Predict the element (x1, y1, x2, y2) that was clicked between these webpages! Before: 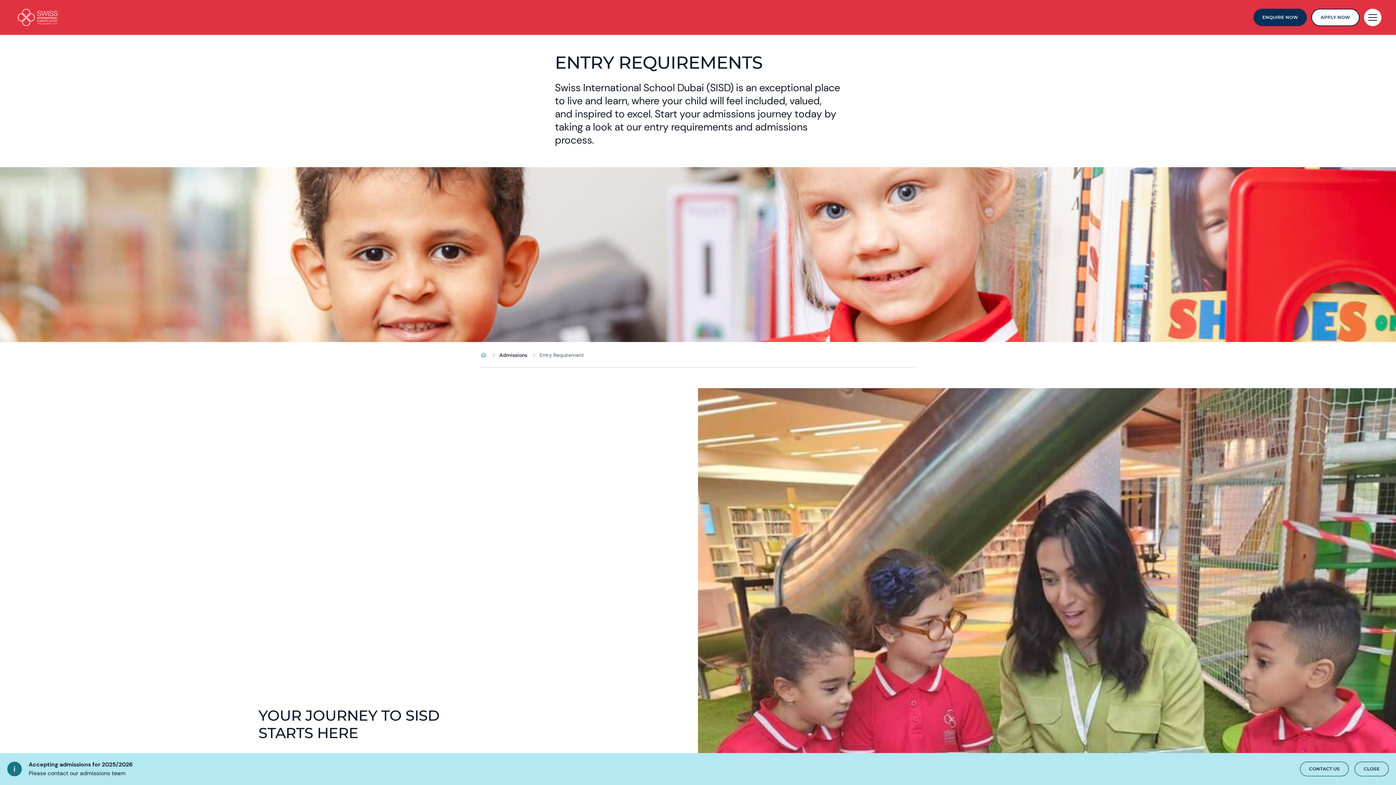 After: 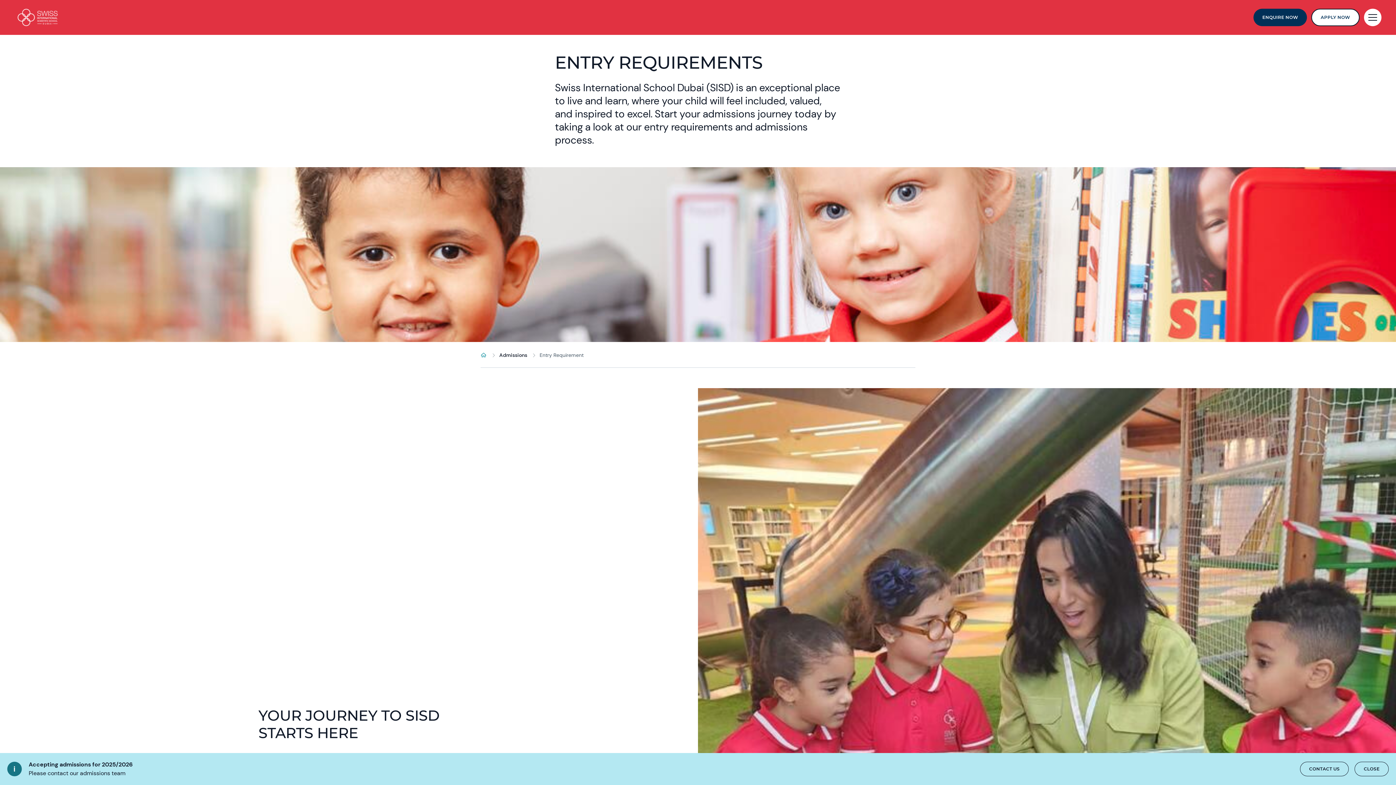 Action: bbox: (539, 352, 583, 358) label: Entry Requirement